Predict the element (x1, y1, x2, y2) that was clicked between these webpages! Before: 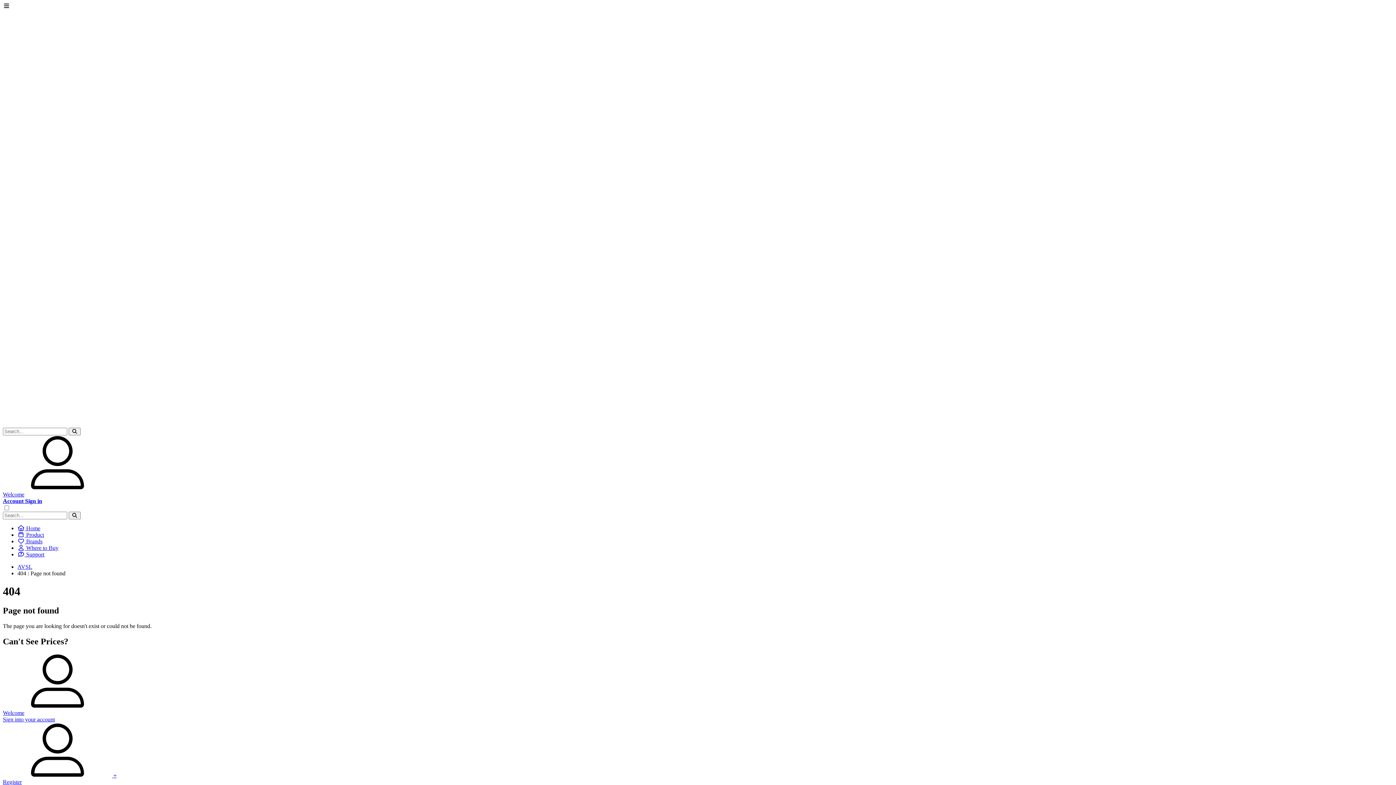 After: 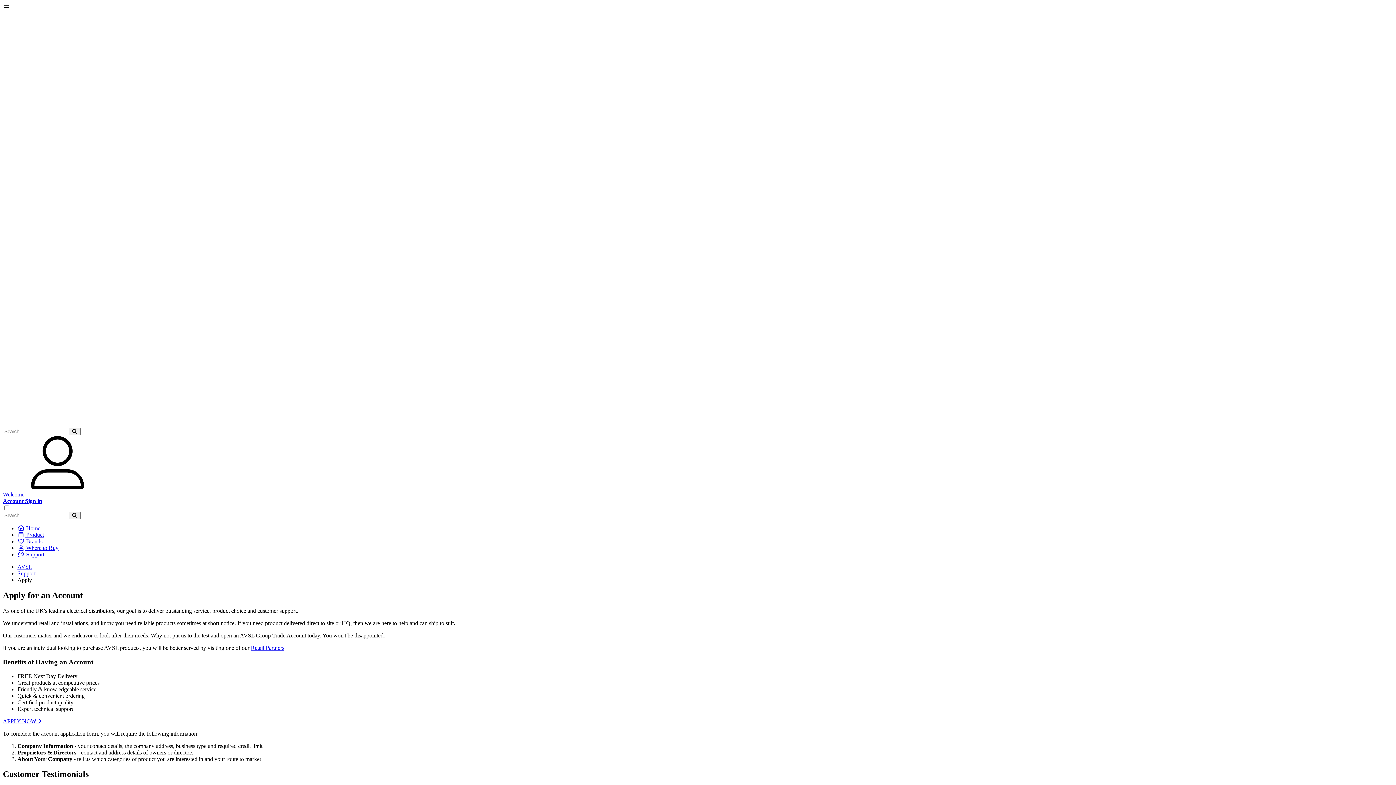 Action: bbox: (2, 723, 1393, 792) label:  +
Register
Apply for an account